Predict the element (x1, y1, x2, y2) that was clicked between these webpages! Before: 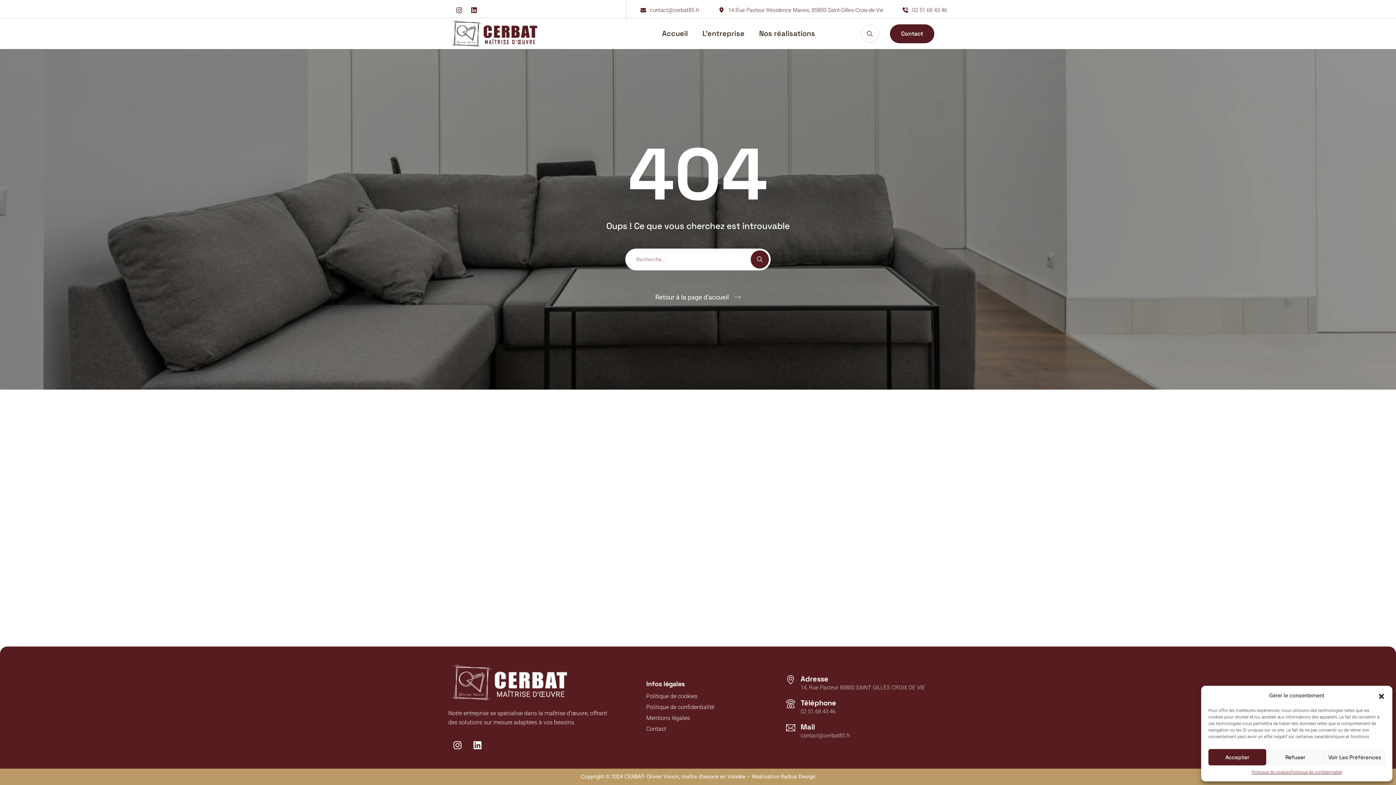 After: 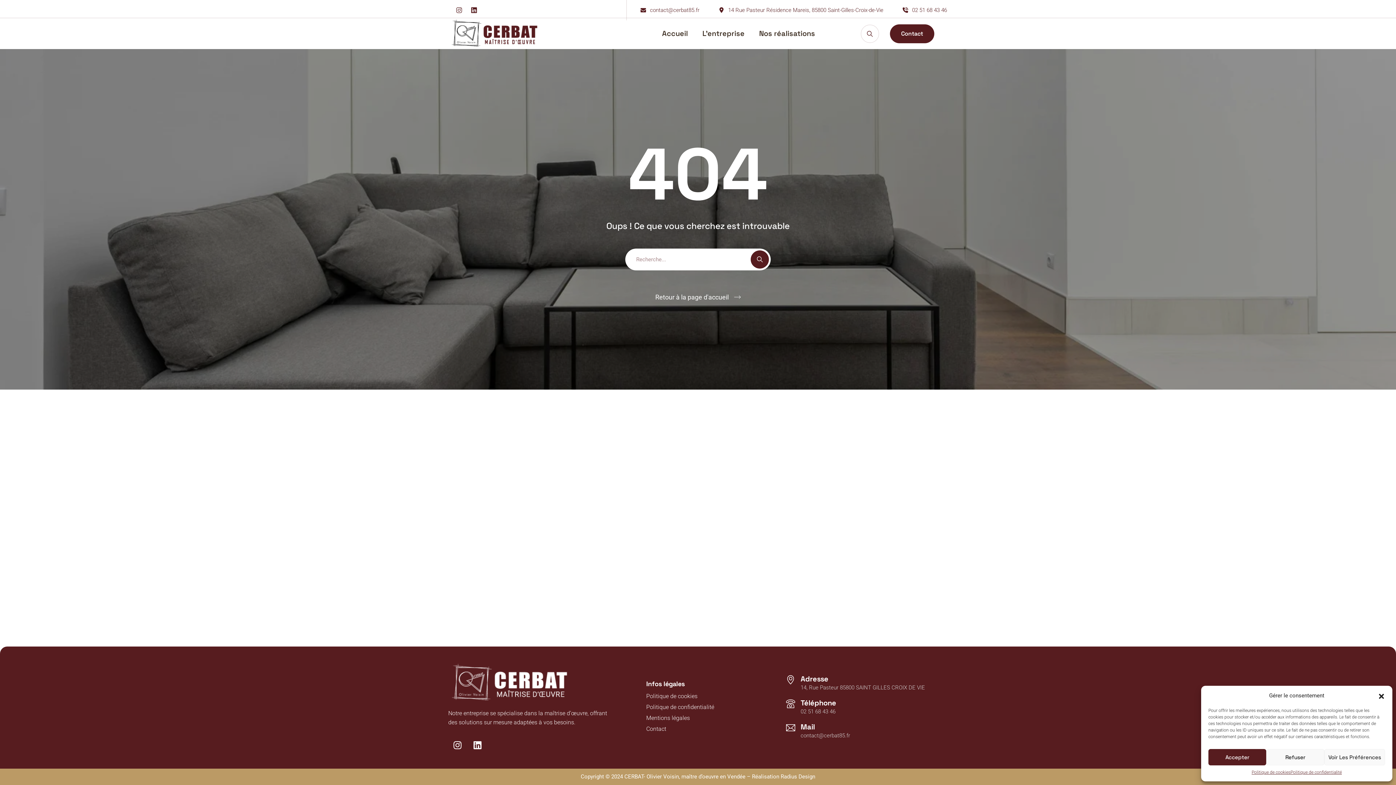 Action: bbox: (452, 3, 465, 16) label: Instagram